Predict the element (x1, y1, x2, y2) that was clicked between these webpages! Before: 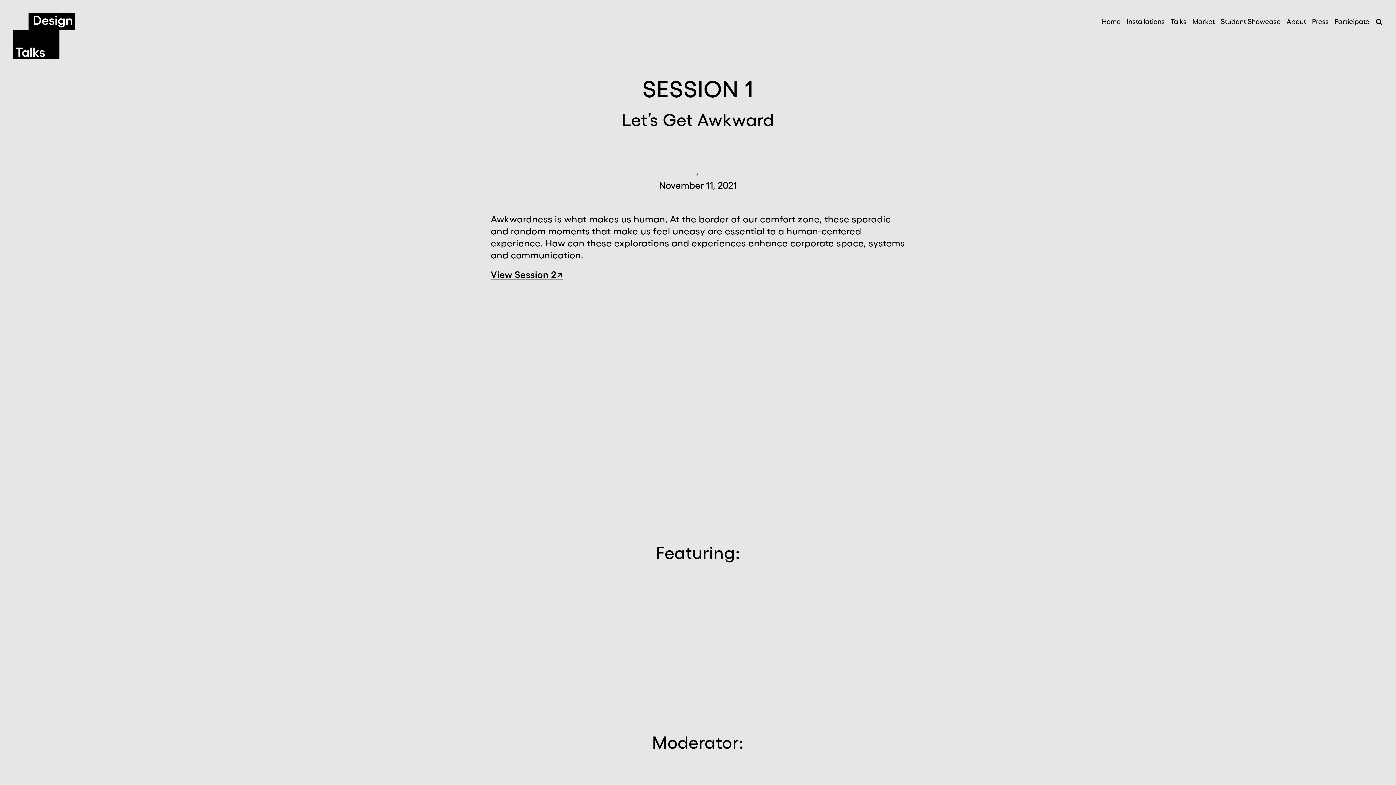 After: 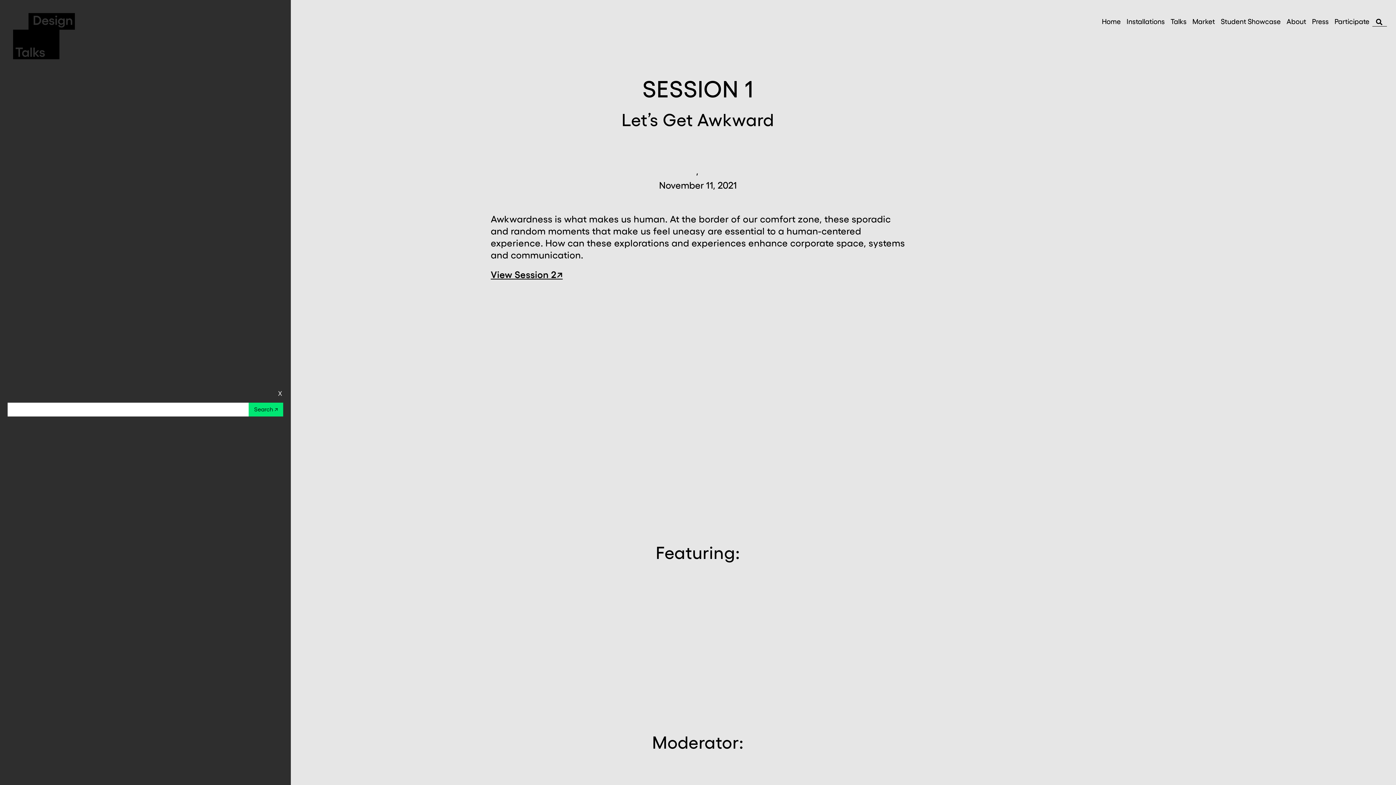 Action: bbox: (1372, 13, 1387, 26)